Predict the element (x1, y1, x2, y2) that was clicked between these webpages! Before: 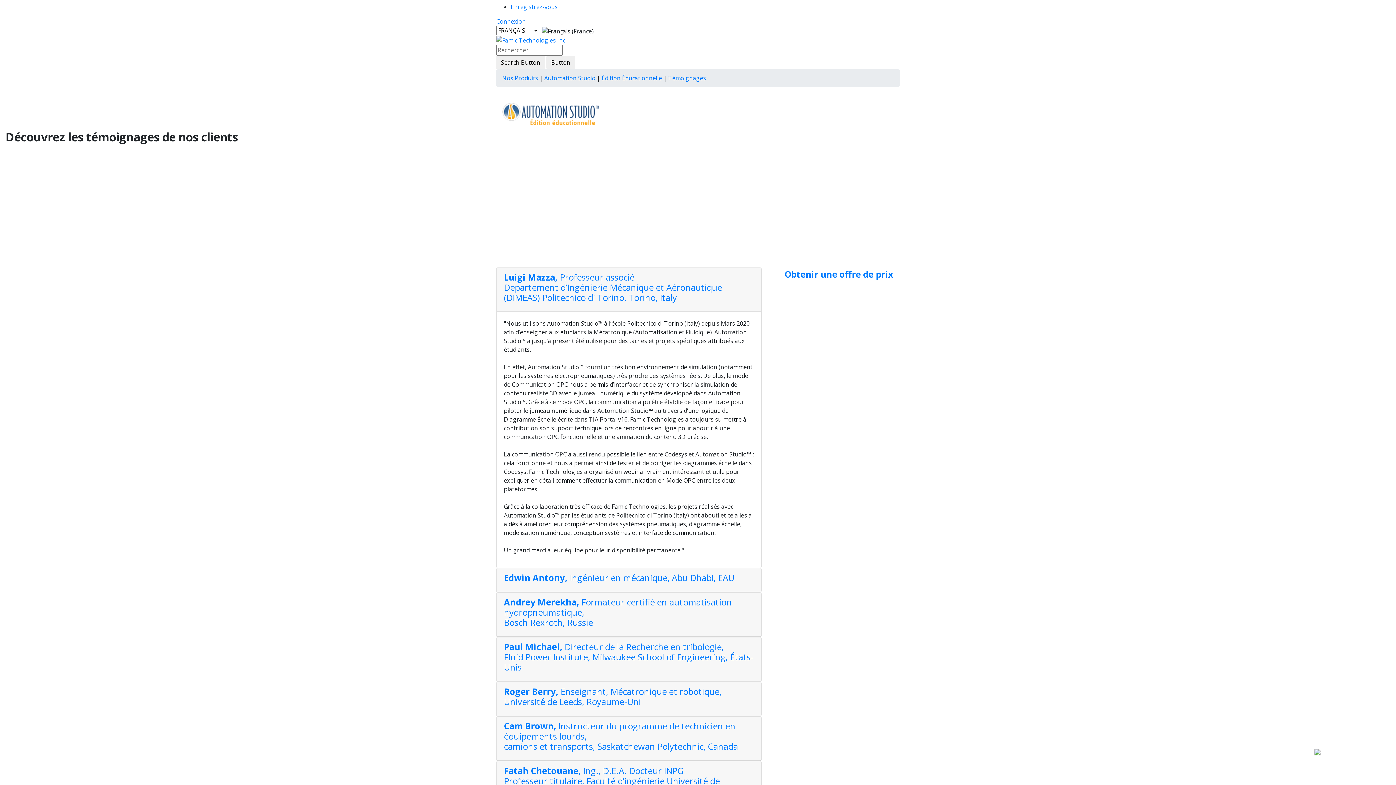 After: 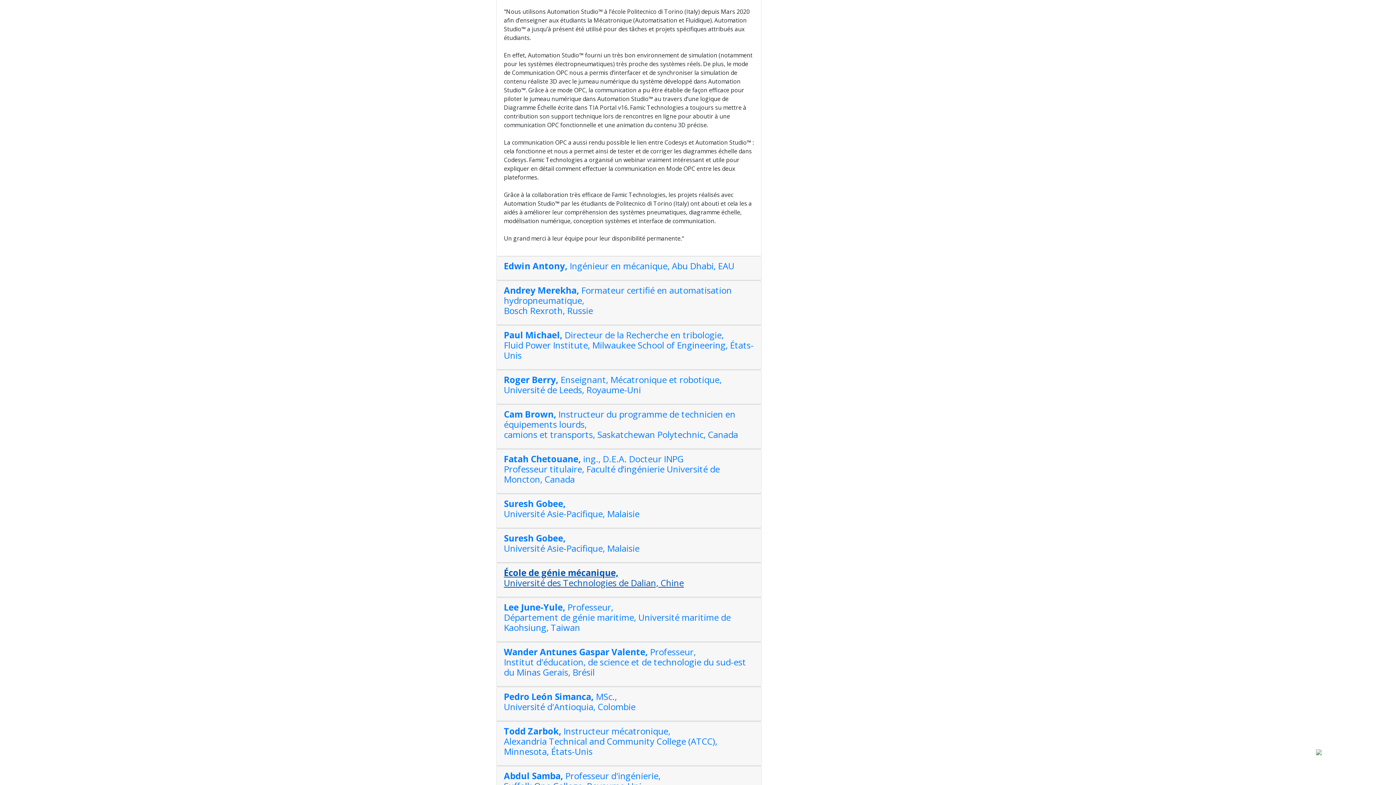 Action: bbox: (504, 573, 734, 583) label: Edwin Antony, Ingénieur en mécanique, Abu Dhabi, EAU